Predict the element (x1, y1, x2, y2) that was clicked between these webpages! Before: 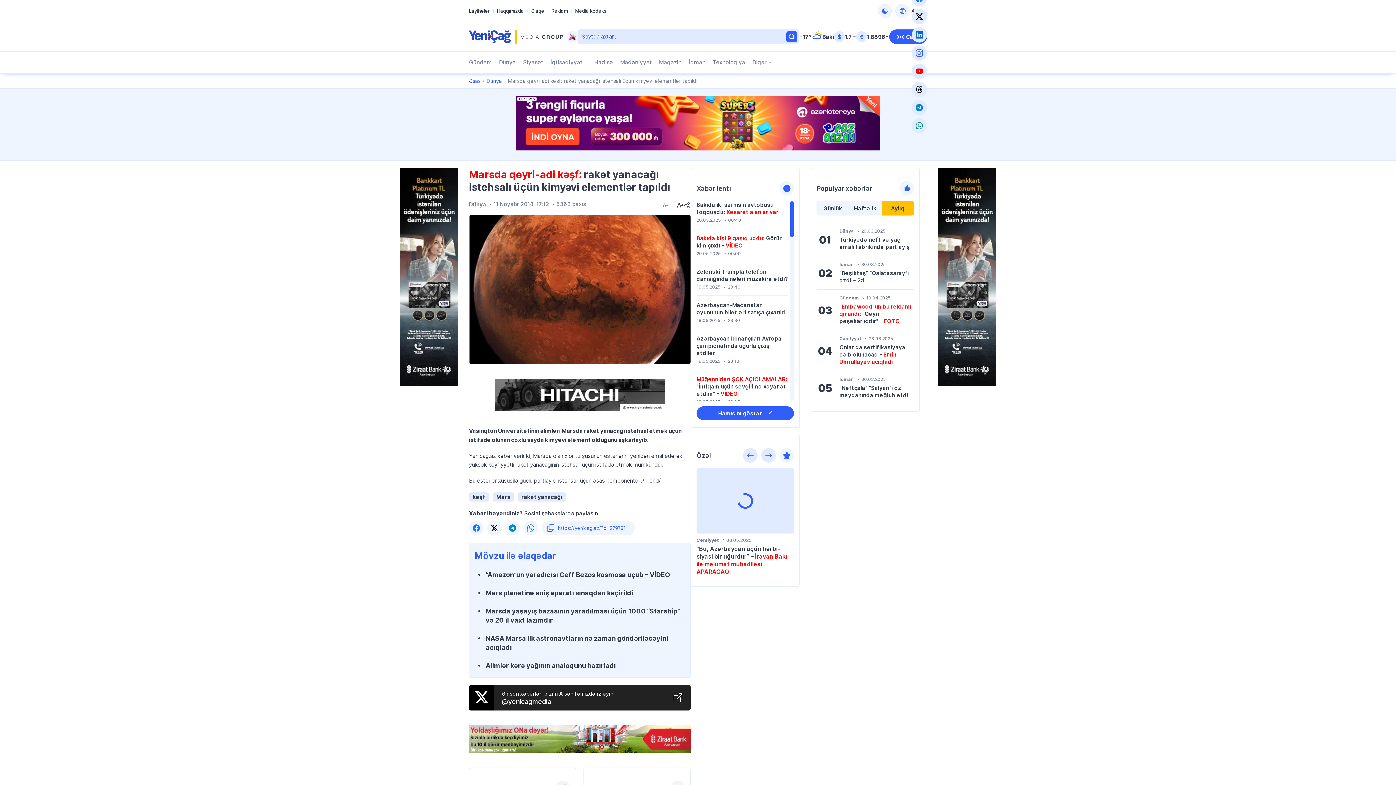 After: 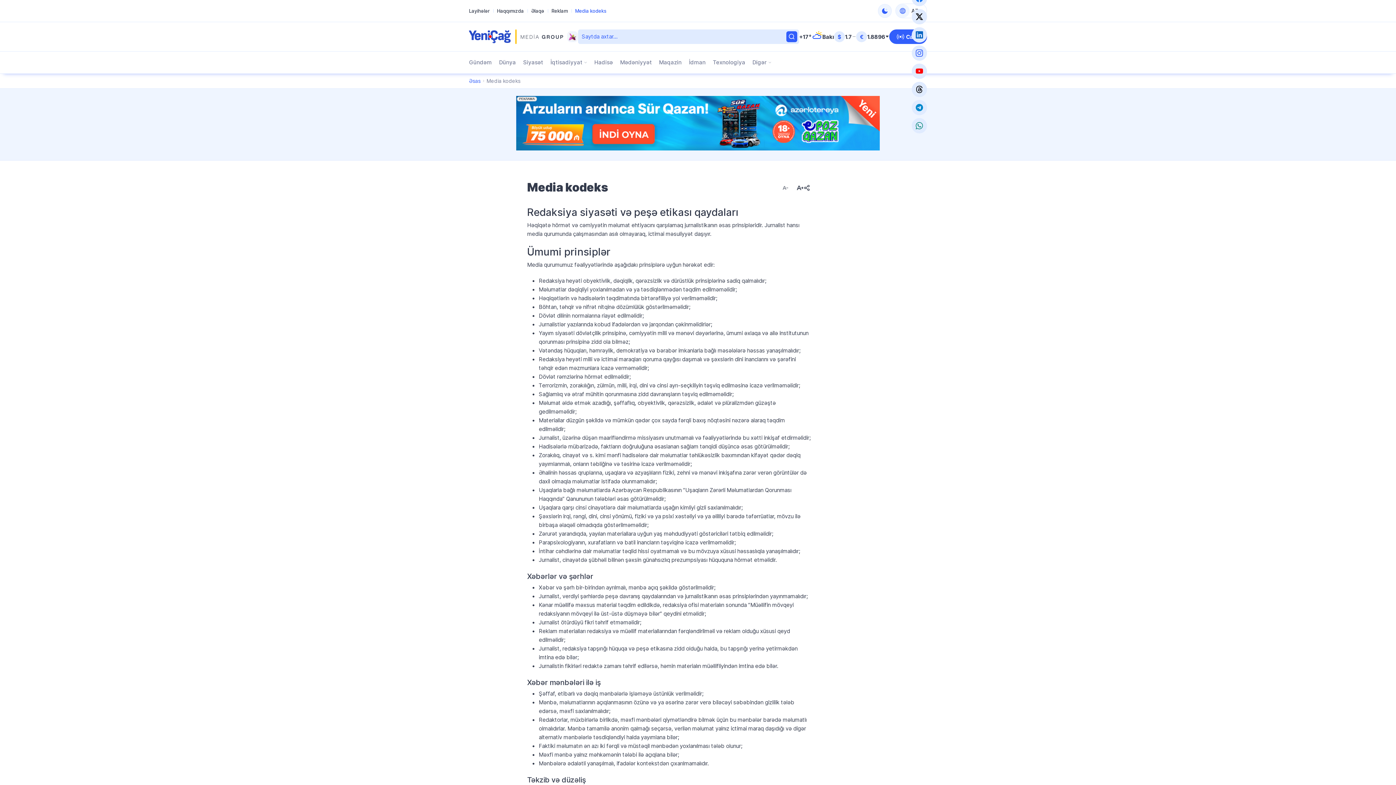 Action: bbox: (575, 0, 606, 21) label: Media kodeks adlı səhifəyə keçid et